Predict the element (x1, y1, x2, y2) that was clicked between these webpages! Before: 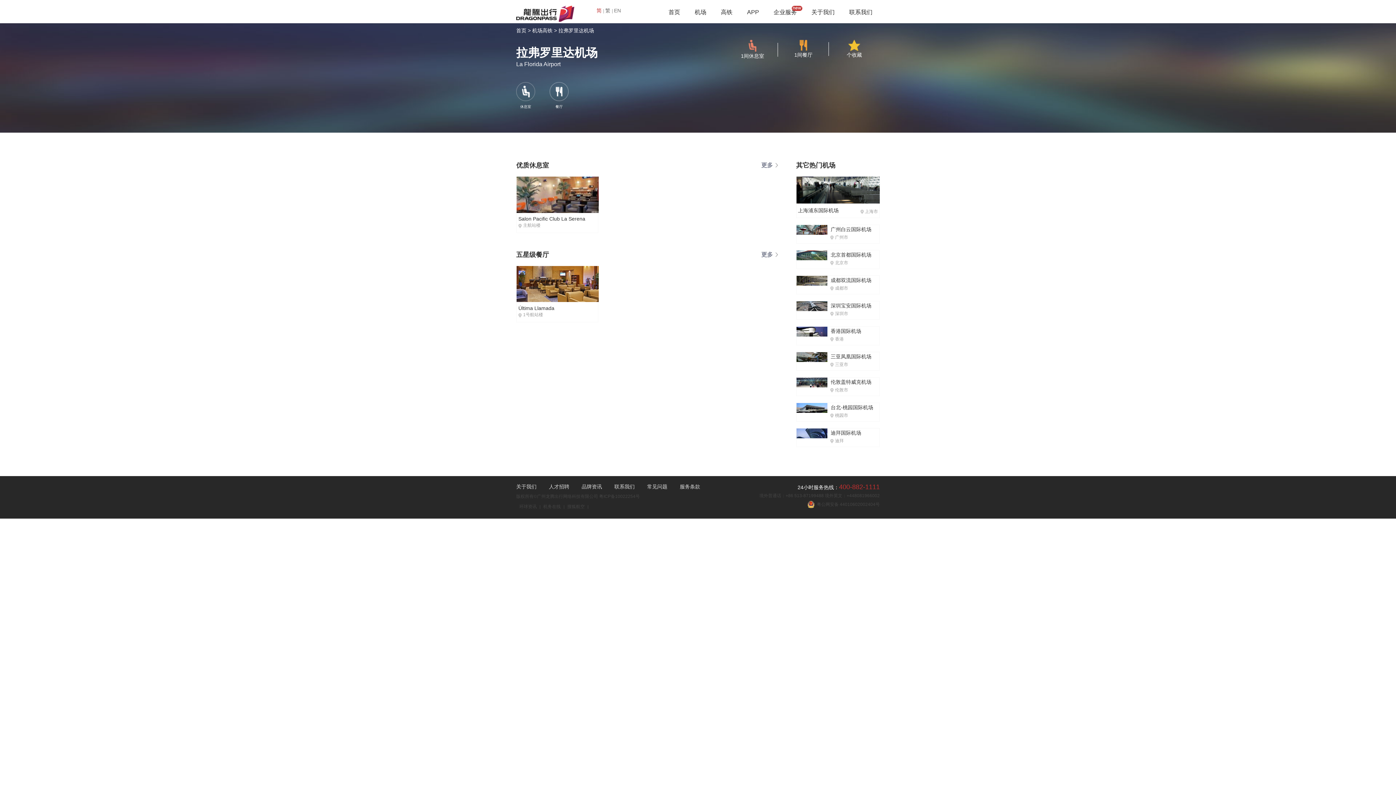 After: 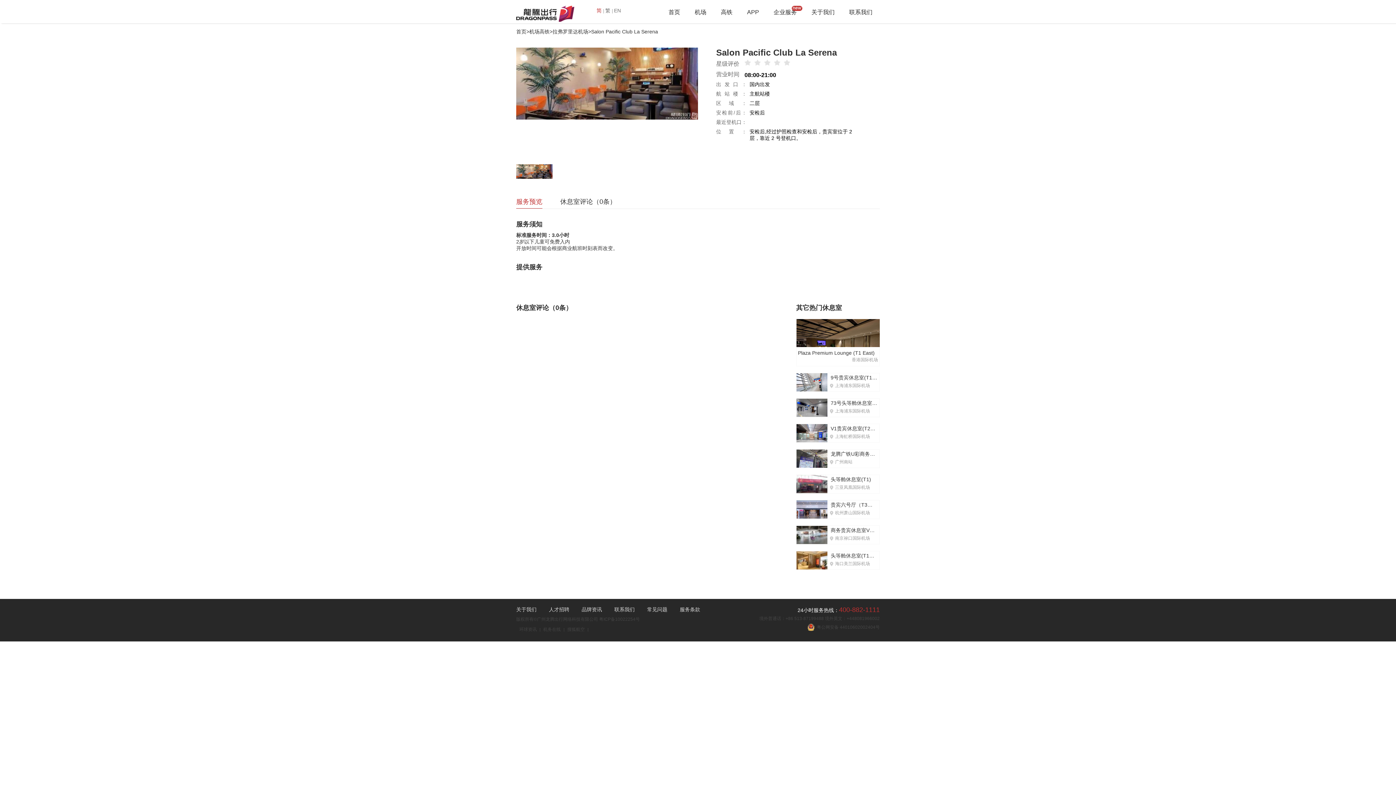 Action: bbox: (516, 176, 598, 232)